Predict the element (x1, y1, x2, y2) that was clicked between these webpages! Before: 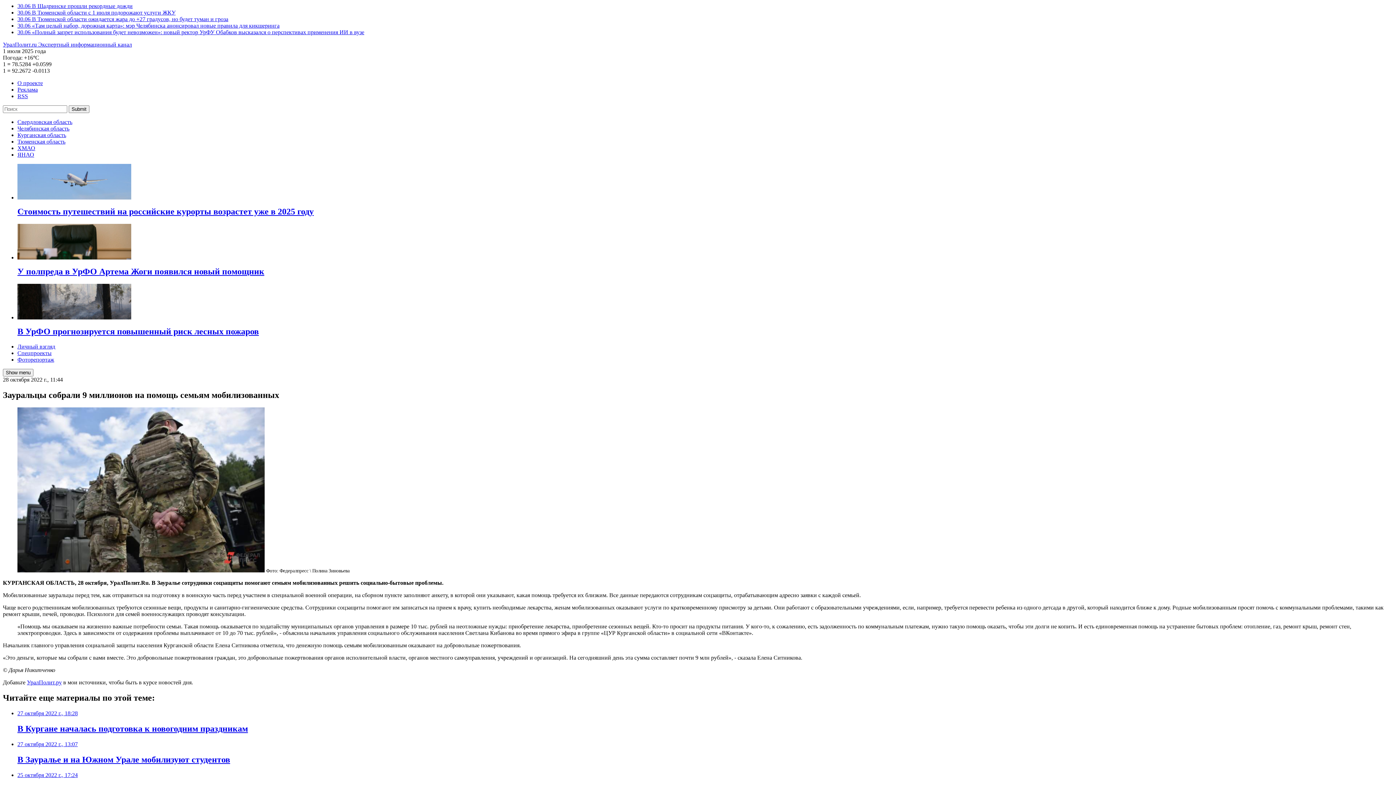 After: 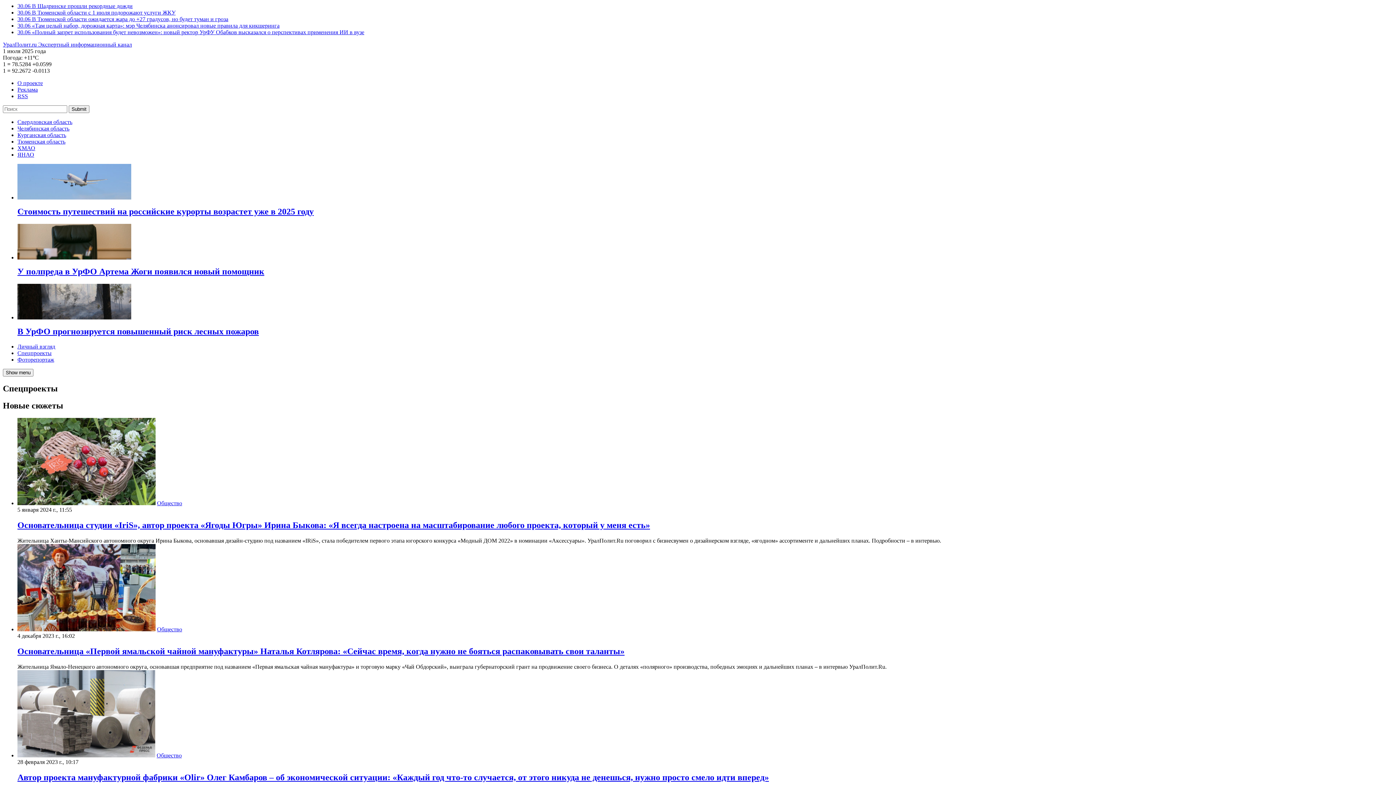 Action: bbox: (17, 350, 51, 356) label: Спецпроекты